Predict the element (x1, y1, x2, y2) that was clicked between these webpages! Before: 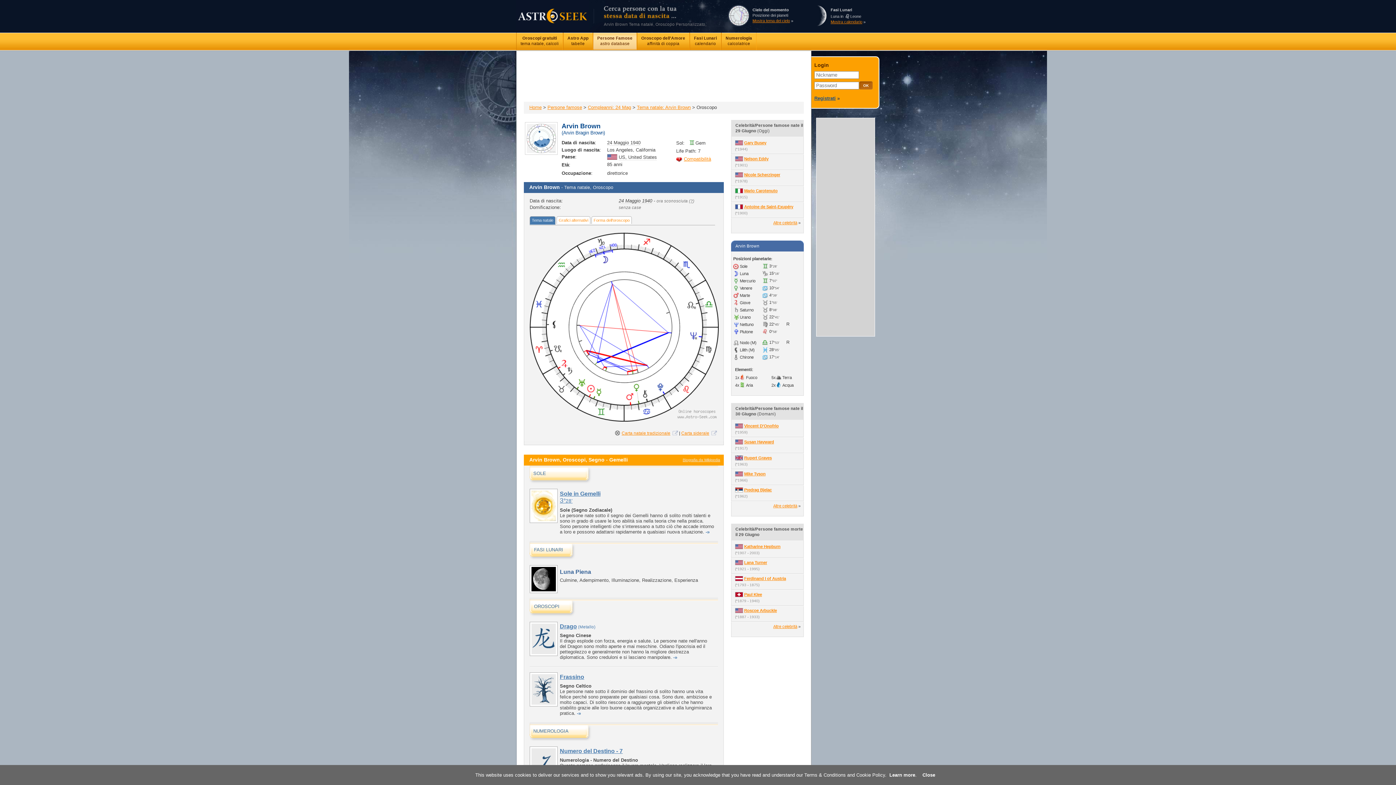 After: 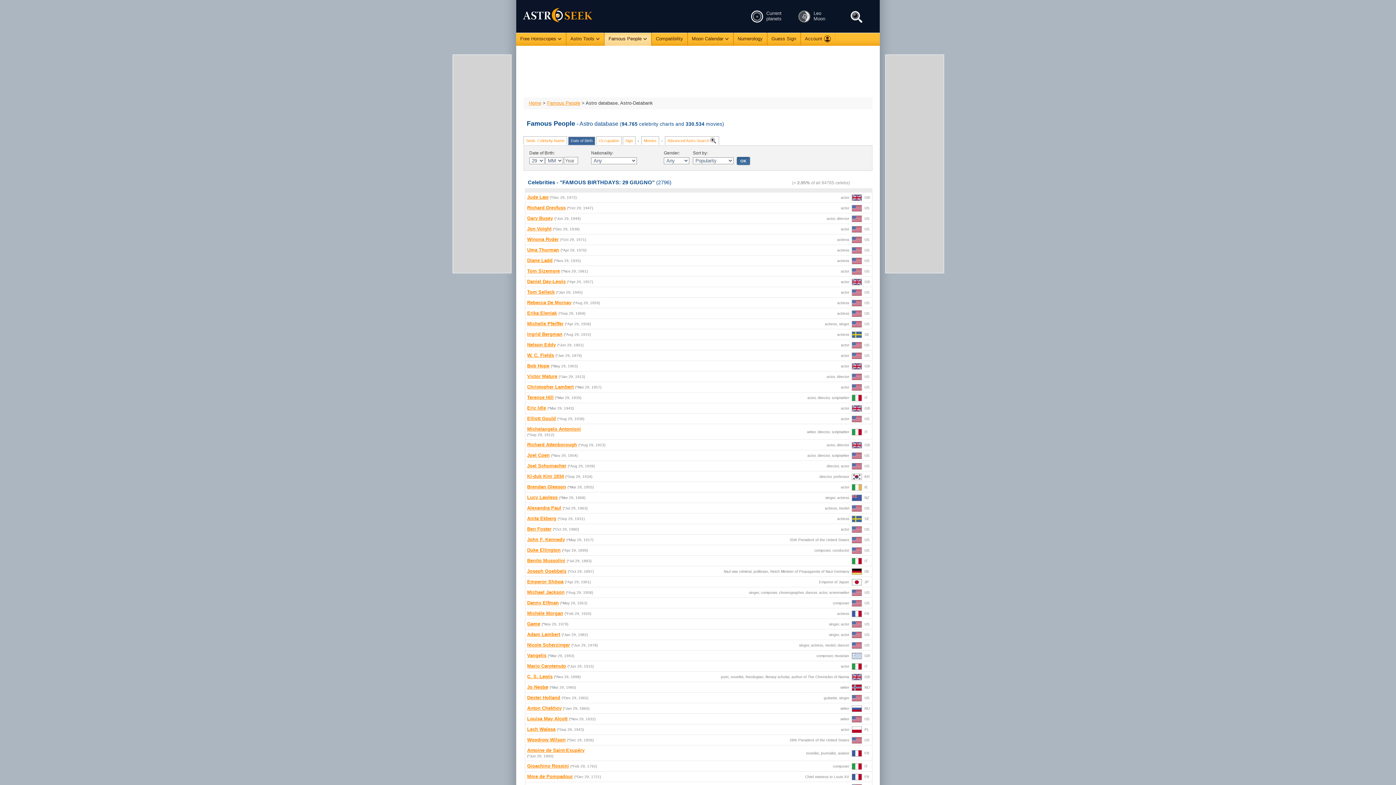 Action: label: Altre celebrità bbox: (773, 220, 797, 225)